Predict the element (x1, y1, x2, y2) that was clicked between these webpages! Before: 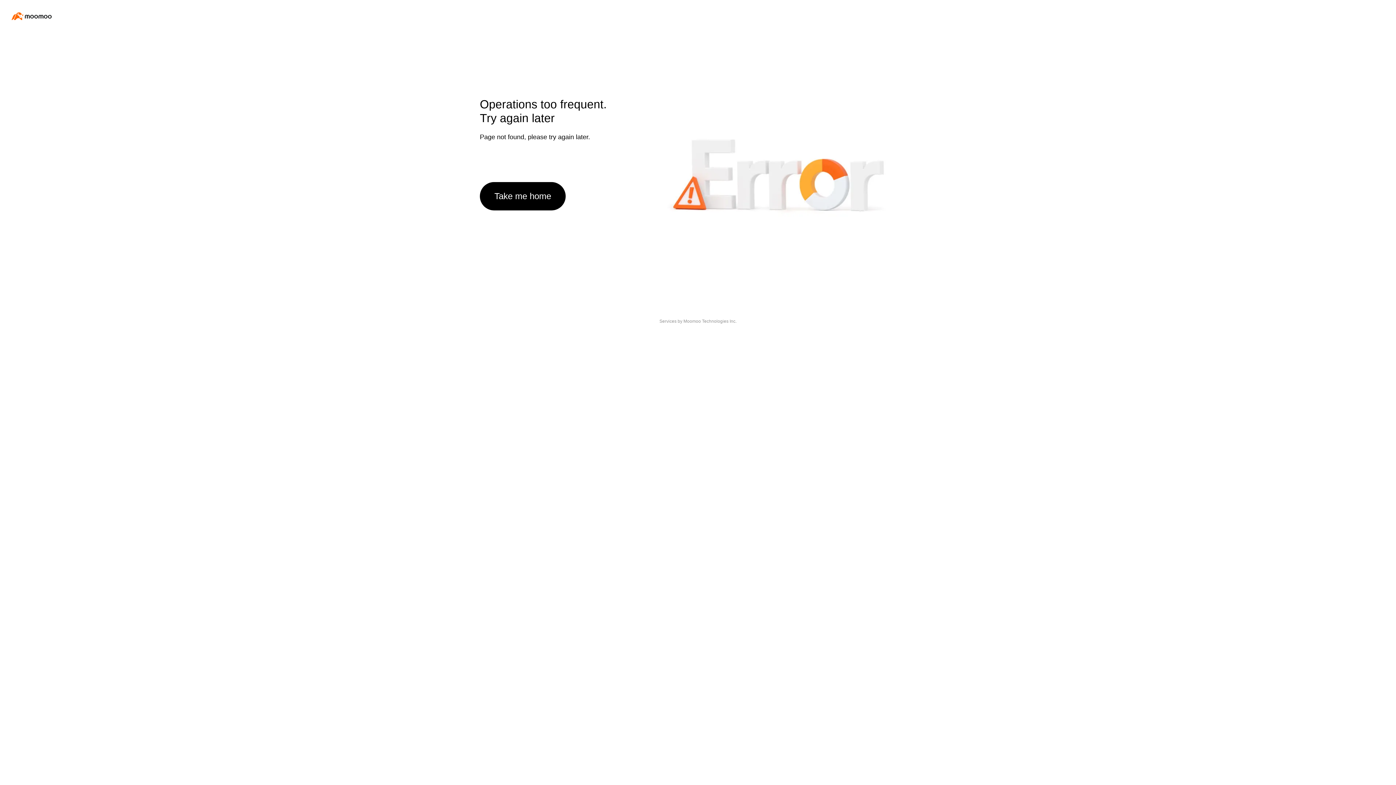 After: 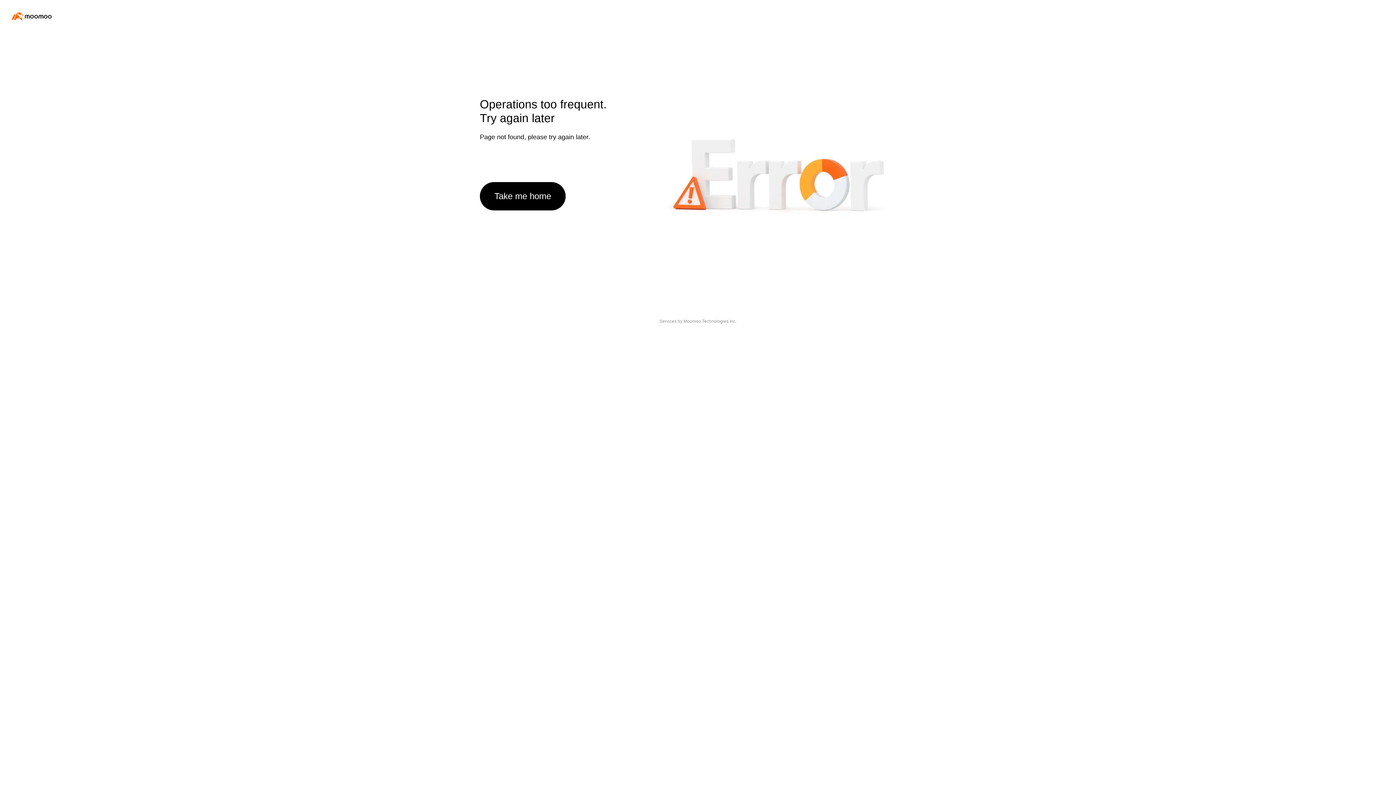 Action: label: Take me home bbox: (480, 182, 565, 210)